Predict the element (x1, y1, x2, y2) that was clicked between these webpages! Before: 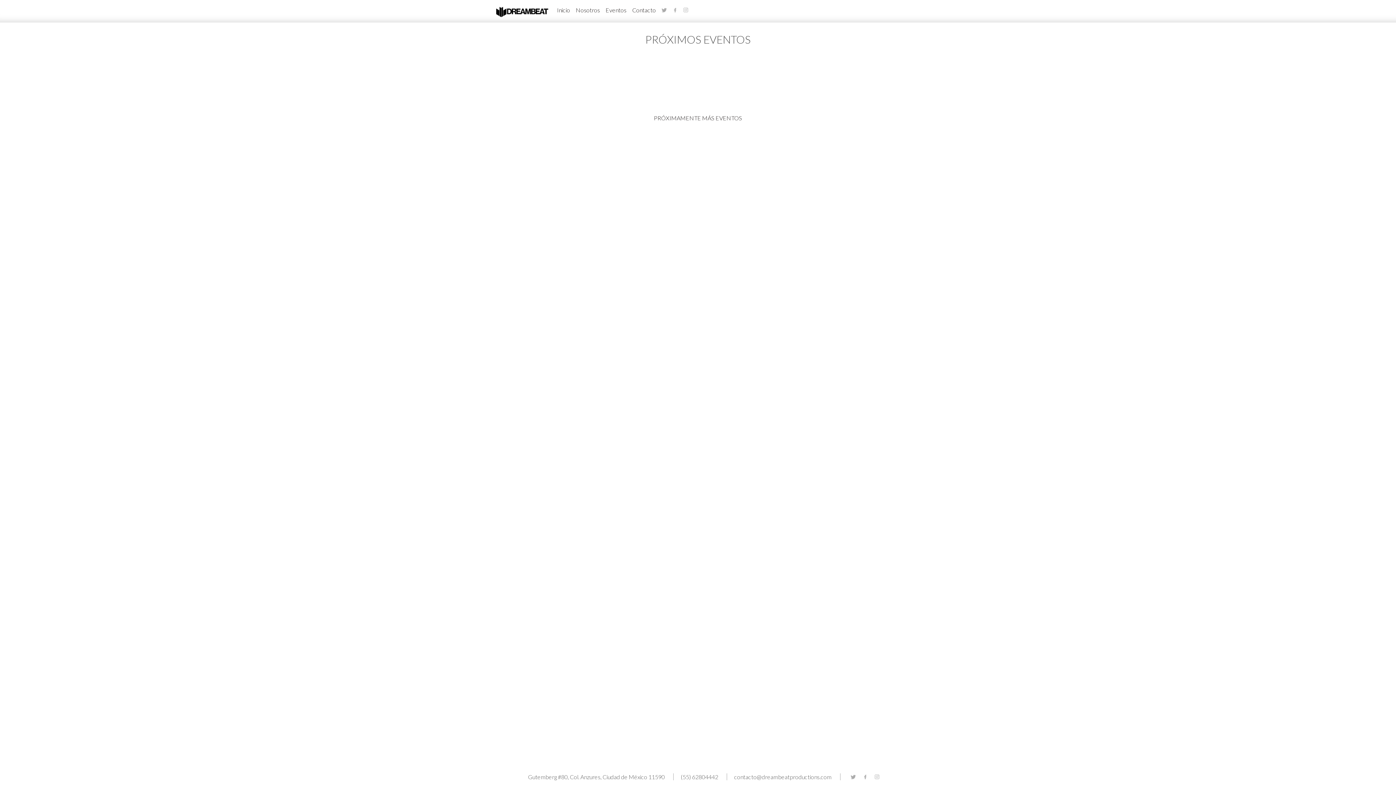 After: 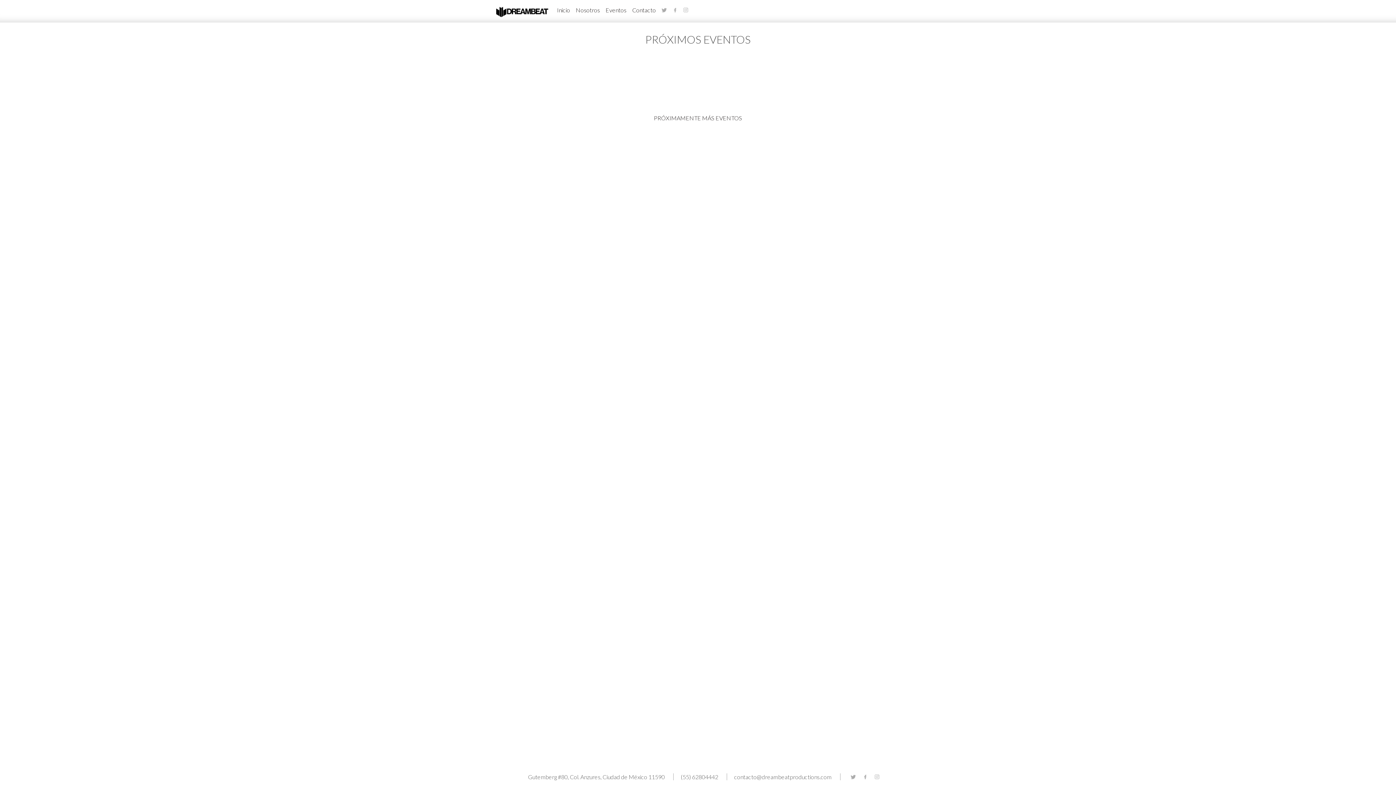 Action: bbox: (861, 773, 868, 781) label: Facebook